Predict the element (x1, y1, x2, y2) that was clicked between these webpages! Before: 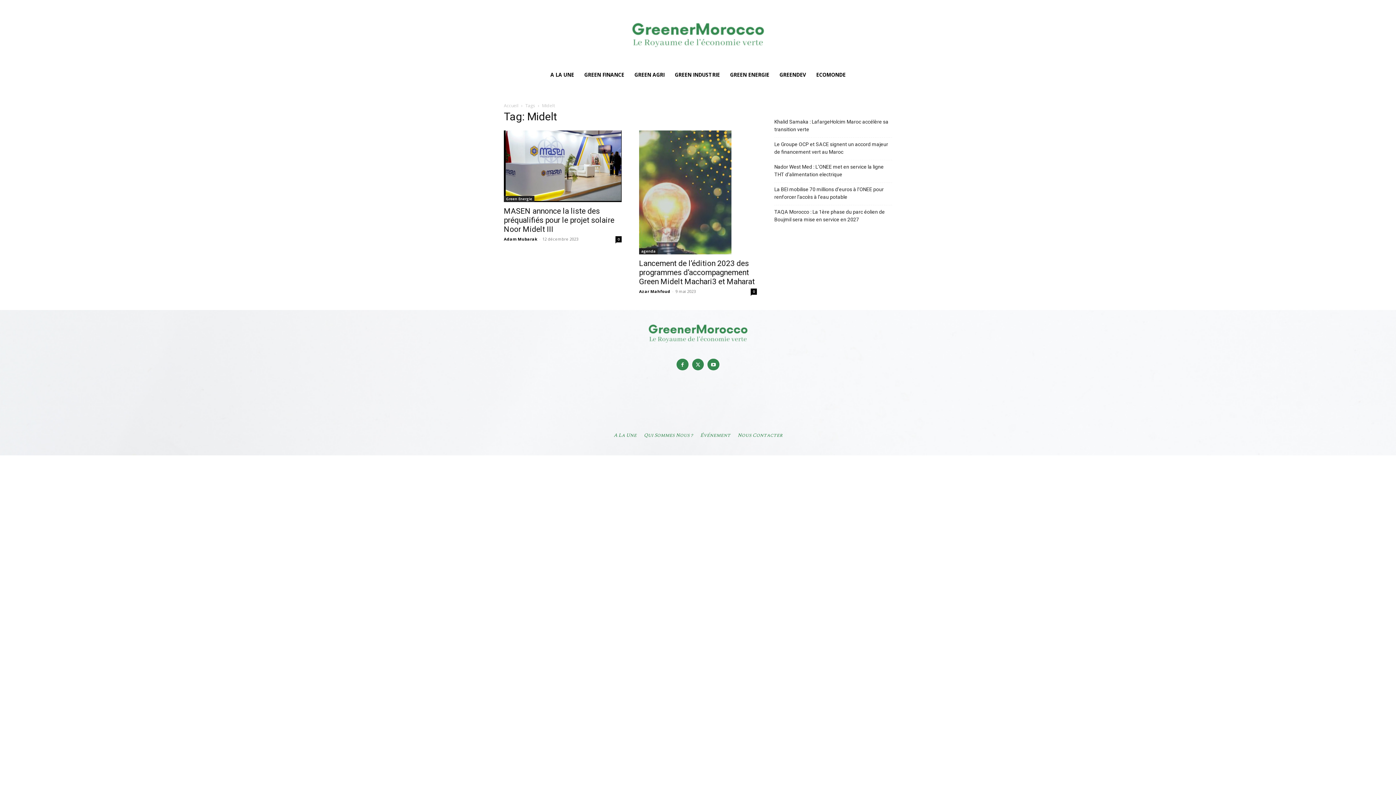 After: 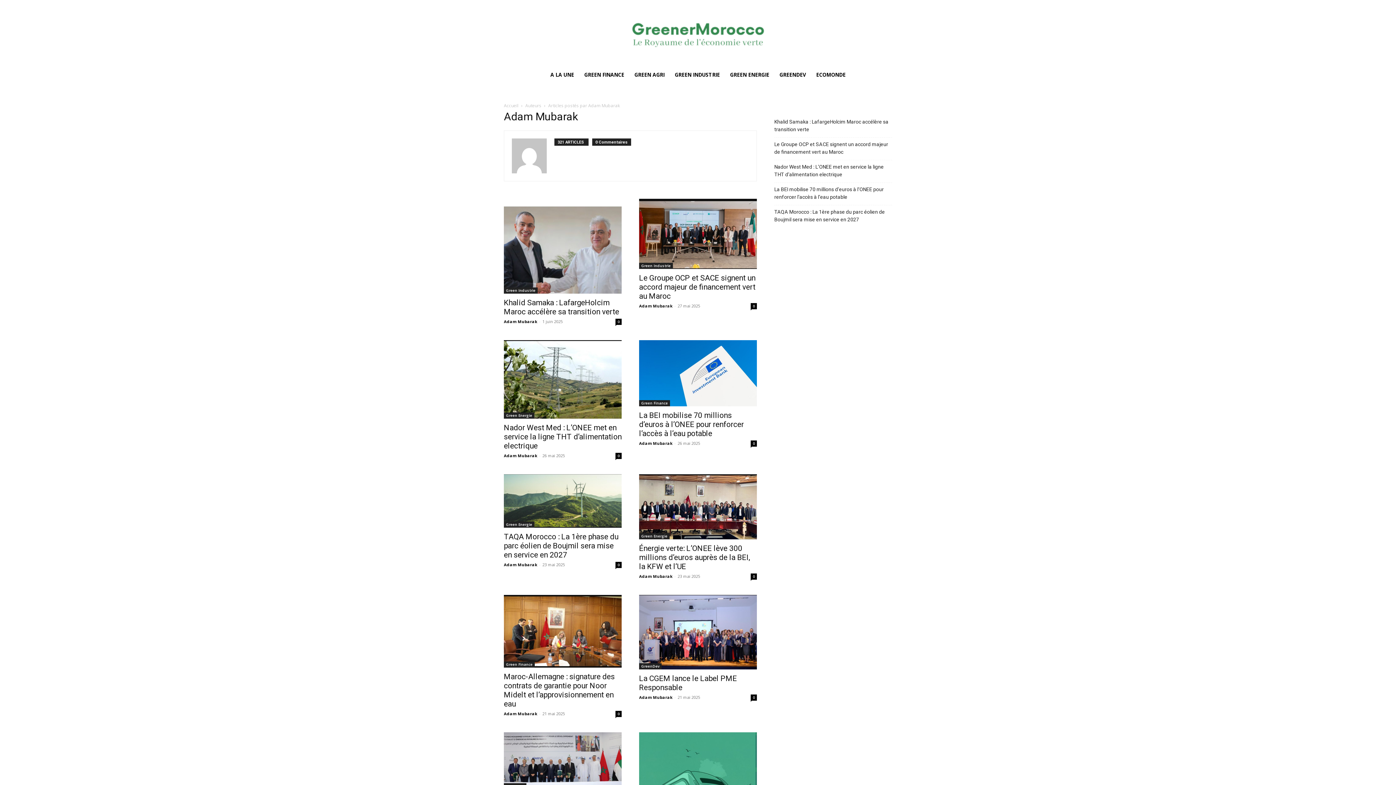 Action: label: Adam Mubarak bbox: (504, 236, 537, 241)